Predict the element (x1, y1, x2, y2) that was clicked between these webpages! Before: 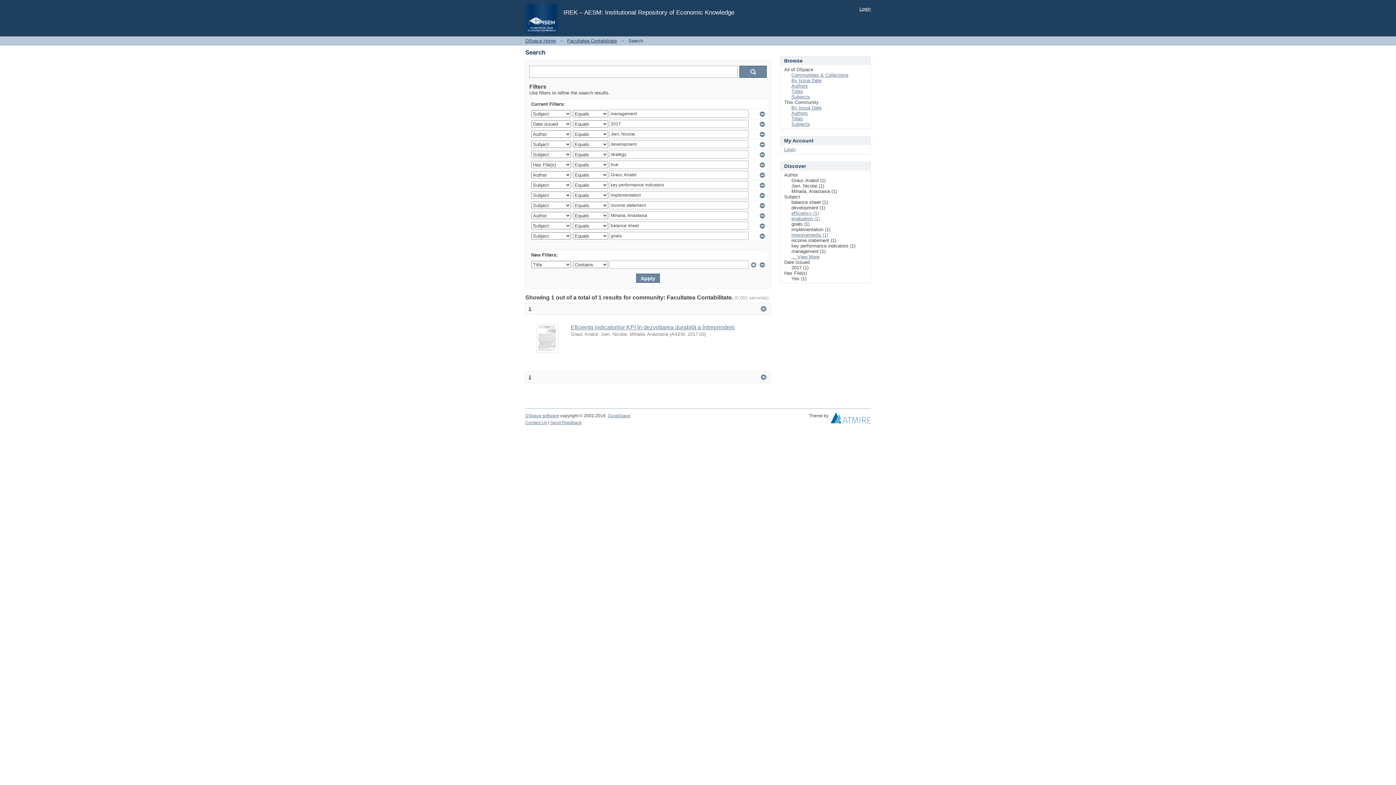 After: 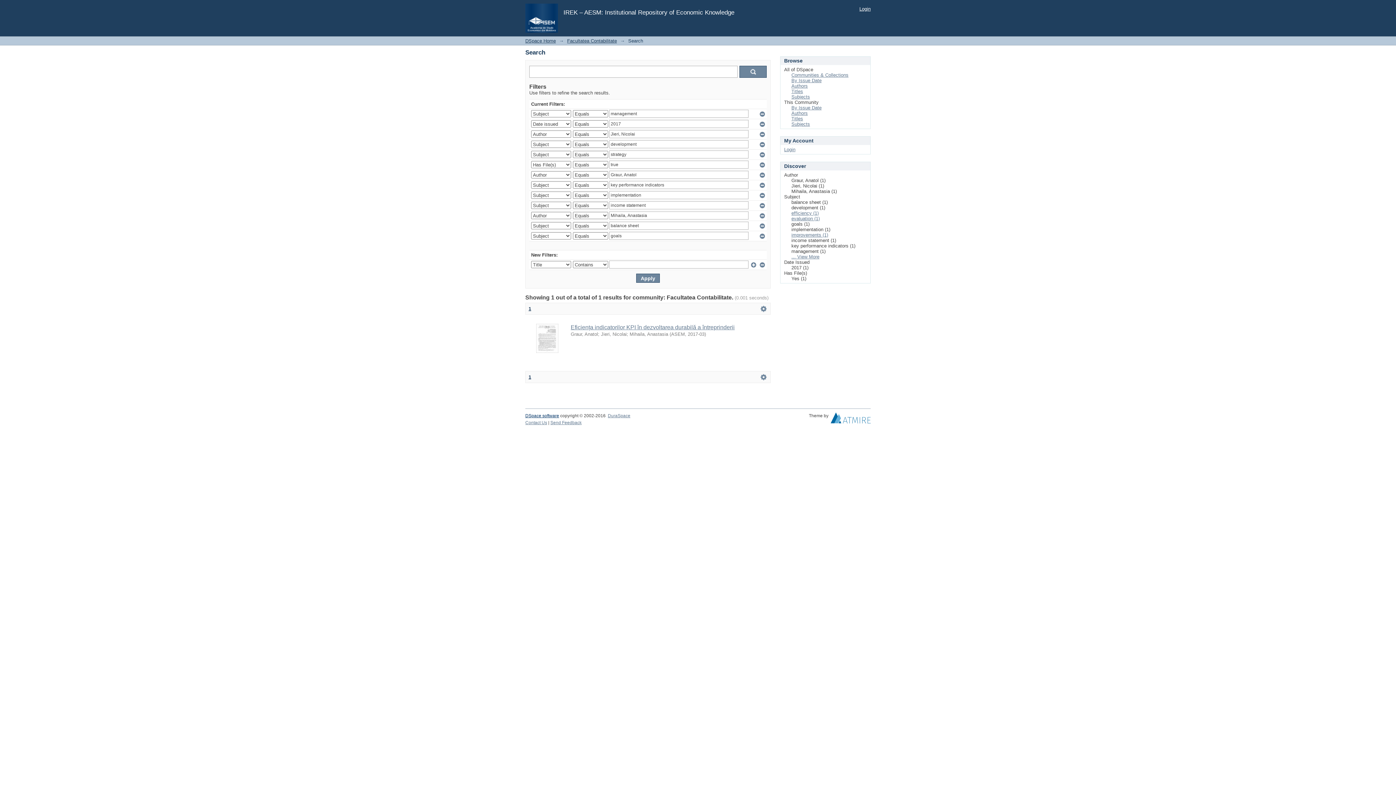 Action: label: DSpace software bbox: (525, 413, 559, 418)